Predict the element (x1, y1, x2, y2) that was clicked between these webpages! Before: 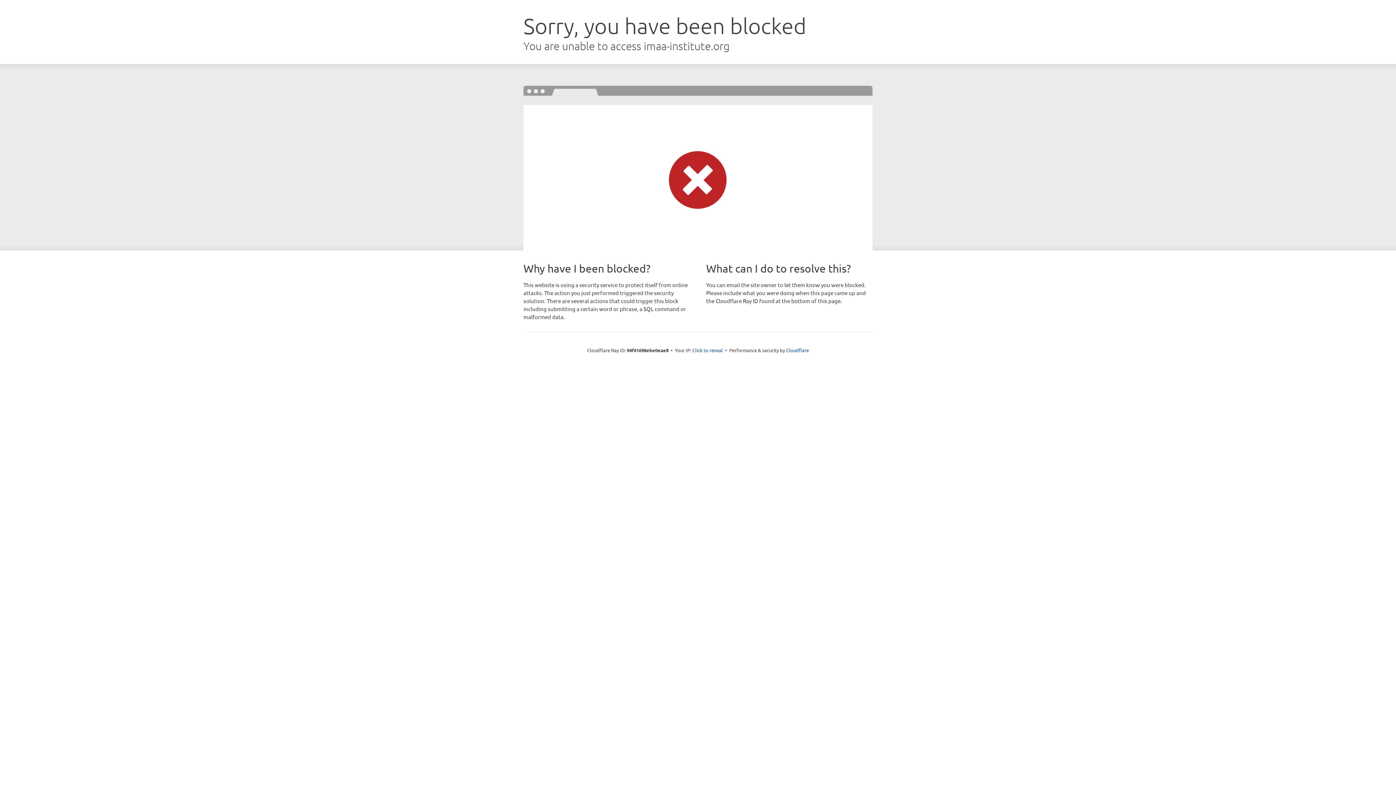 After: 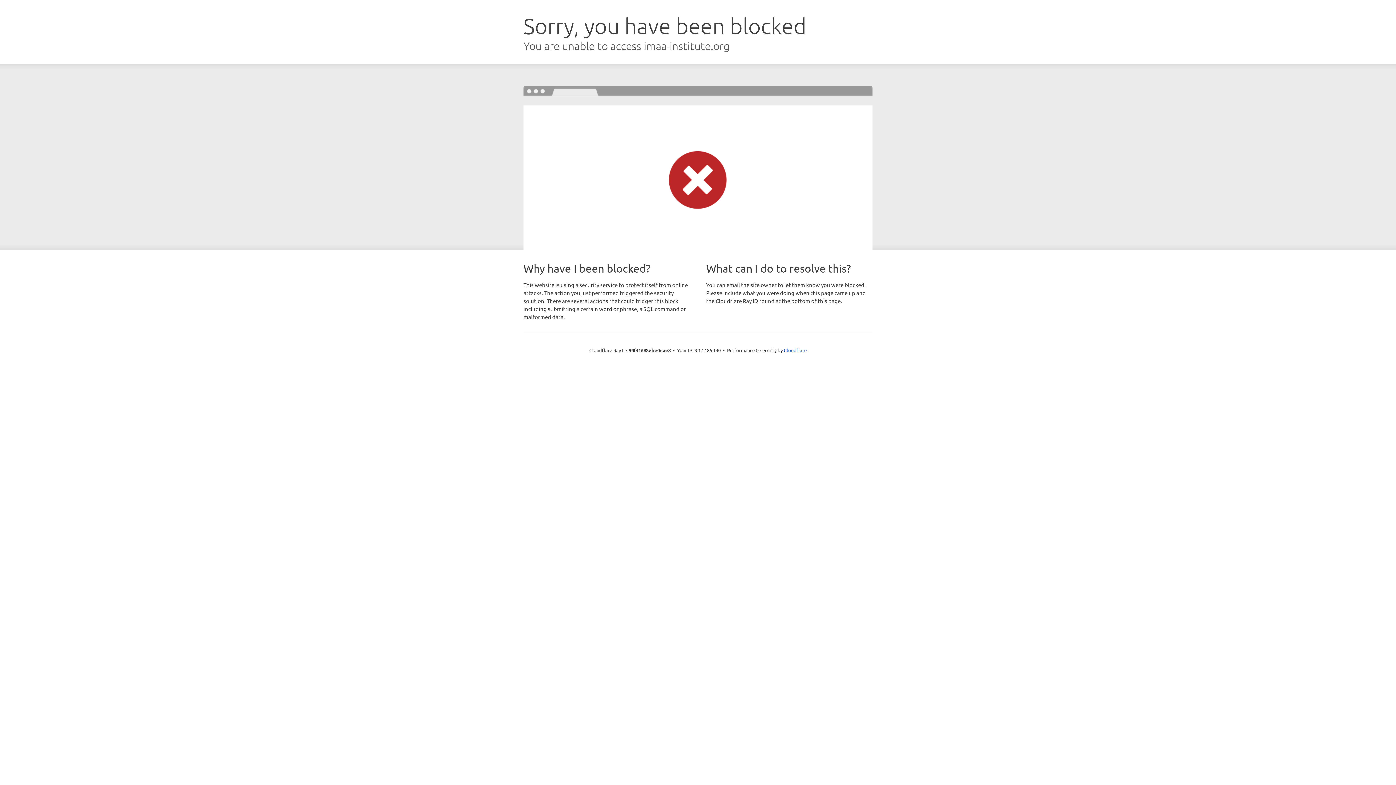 Action: bbox: (692, 346, 723, 353) label: Click to reveal